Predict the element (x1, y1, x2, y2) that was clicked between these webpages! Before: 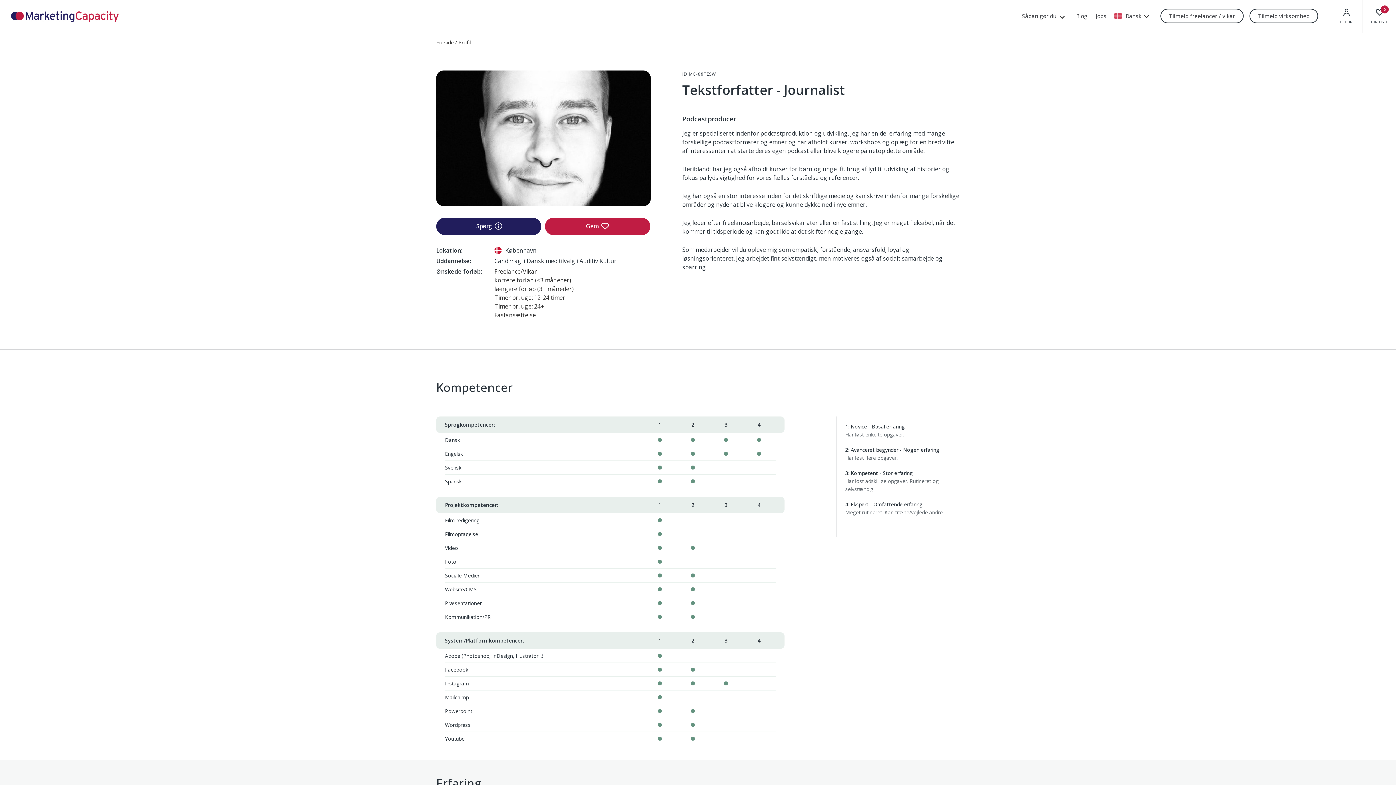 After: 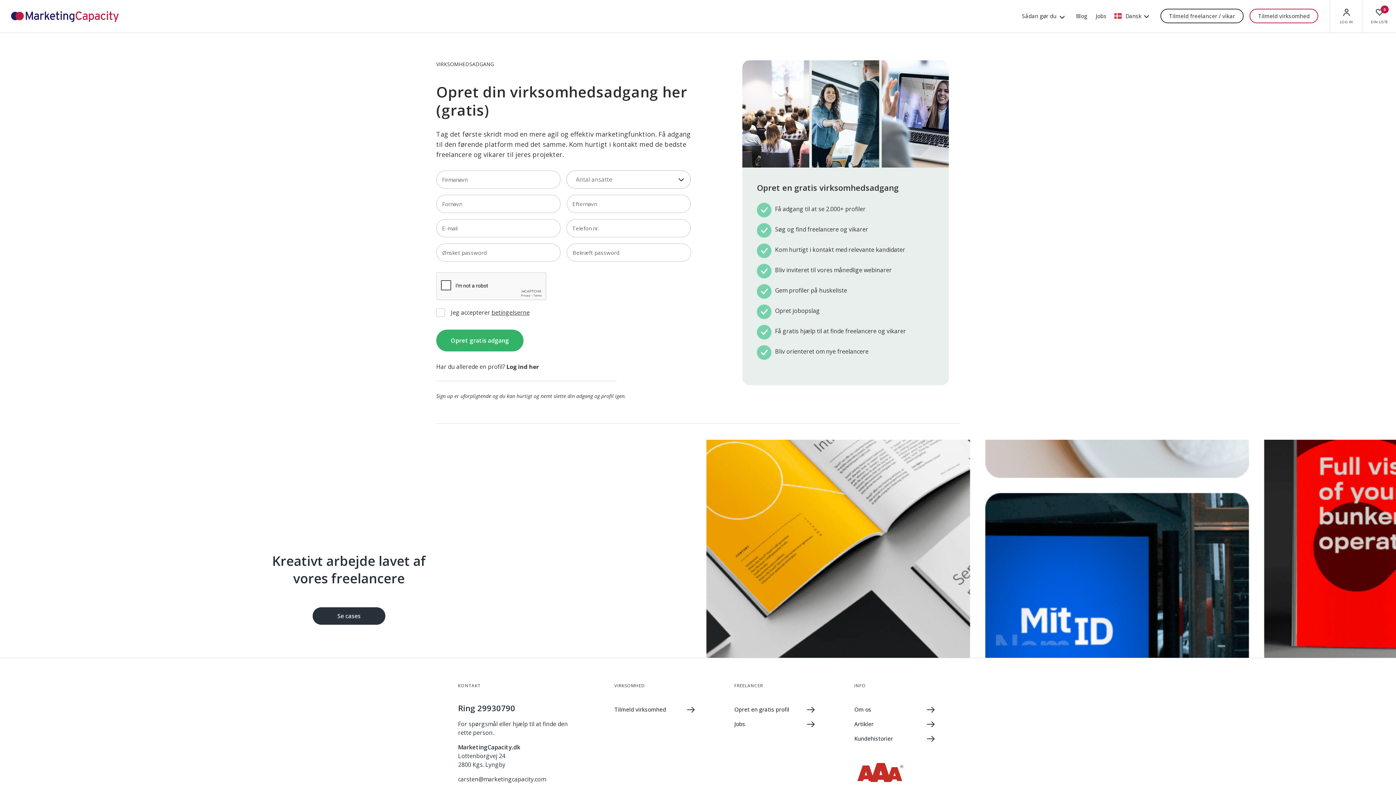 Action: bbox: (1258, 9, 1310, 22) label: Tilmeld virksomhed